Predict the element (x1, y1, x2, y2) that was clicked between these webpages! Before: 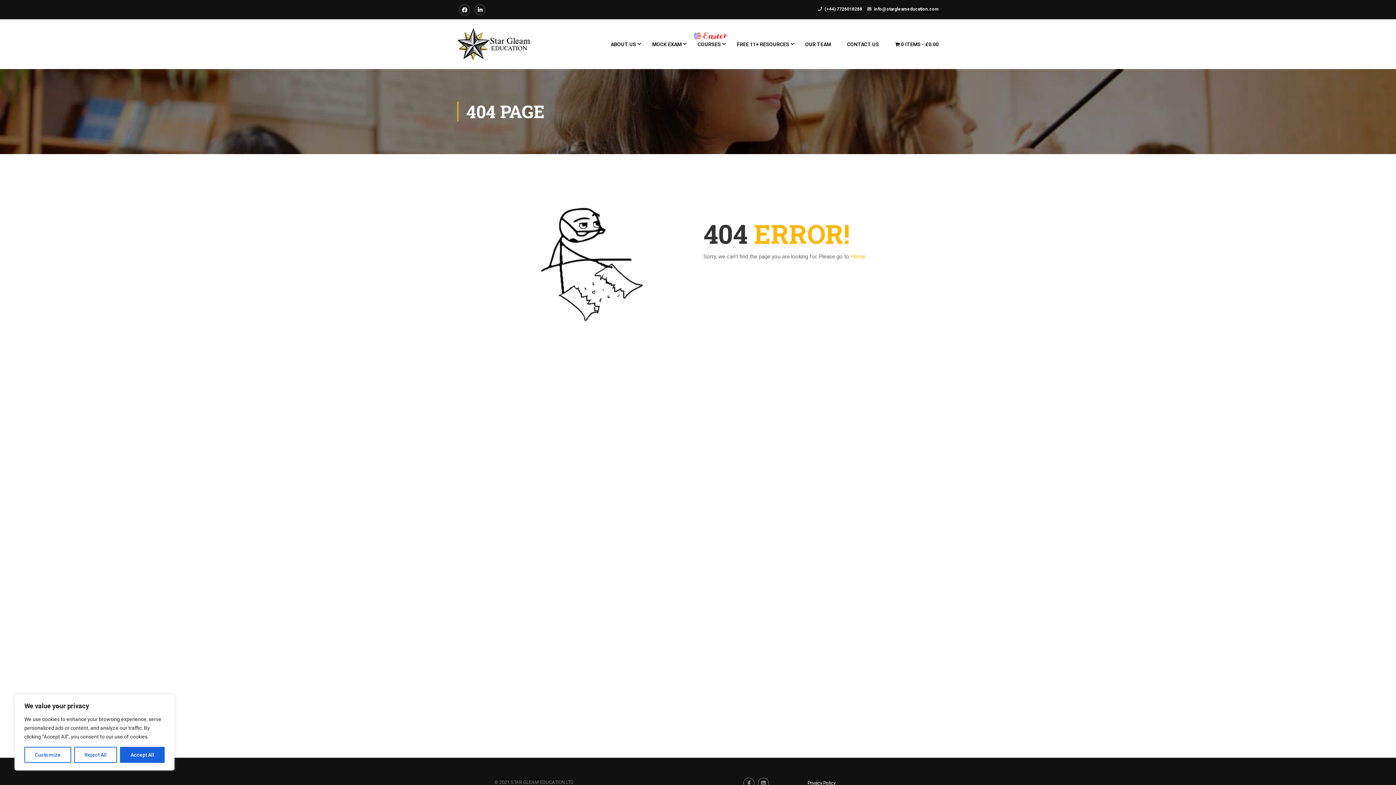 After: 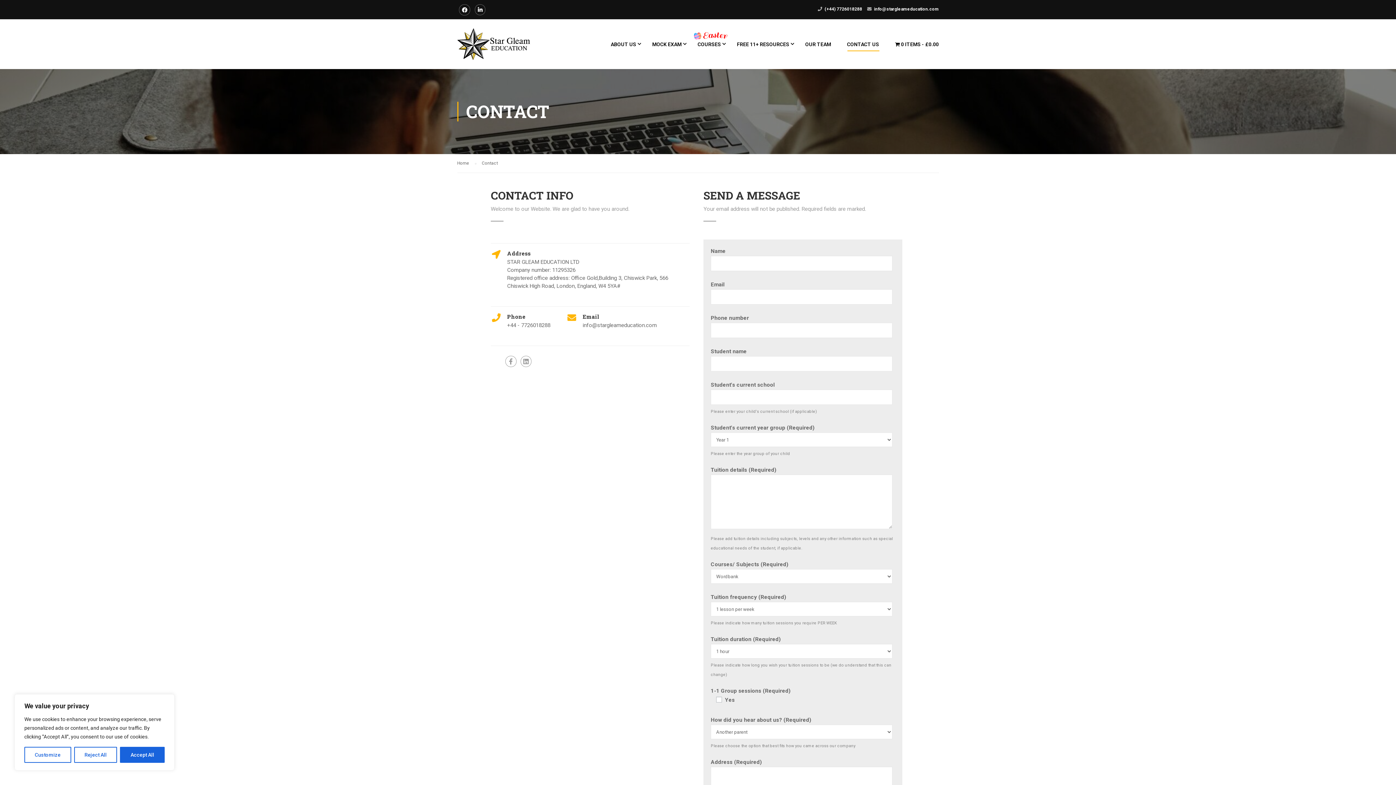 Action: label: CONTACT US bbox: (840, 36, 886, 58)